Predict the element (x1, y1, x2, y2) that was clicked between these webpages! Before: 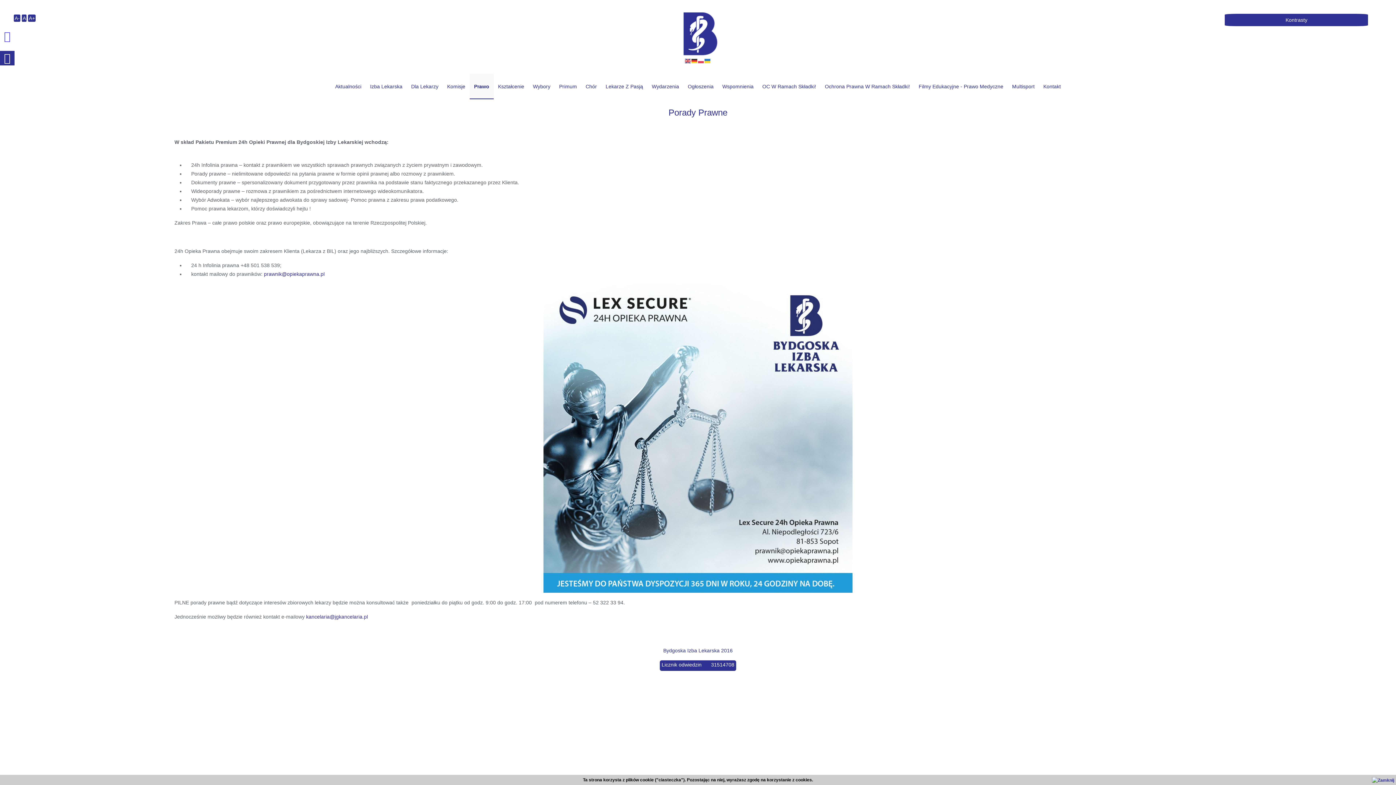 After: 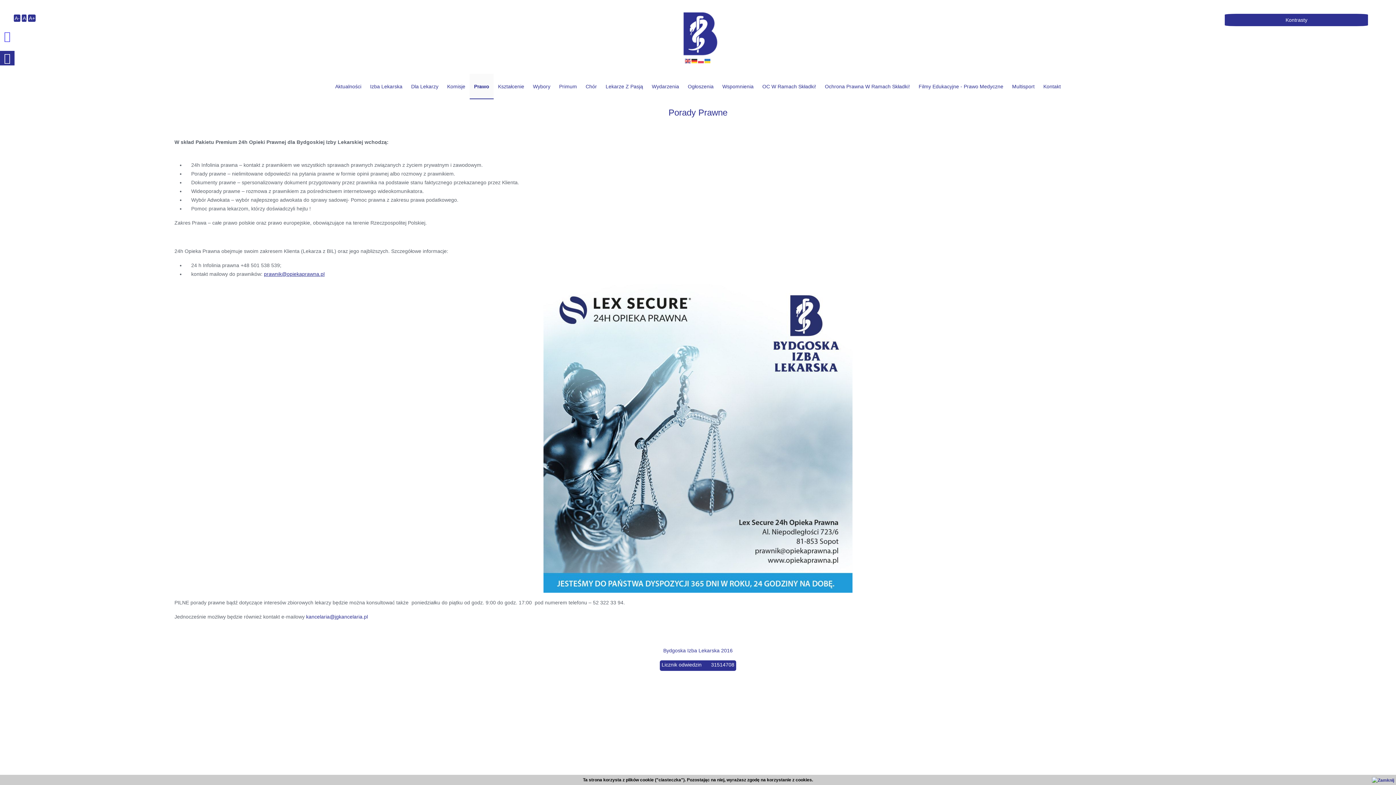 Action: label: prawnik@opiekaprawna.pl bbox: (264, 271, 324, 277)